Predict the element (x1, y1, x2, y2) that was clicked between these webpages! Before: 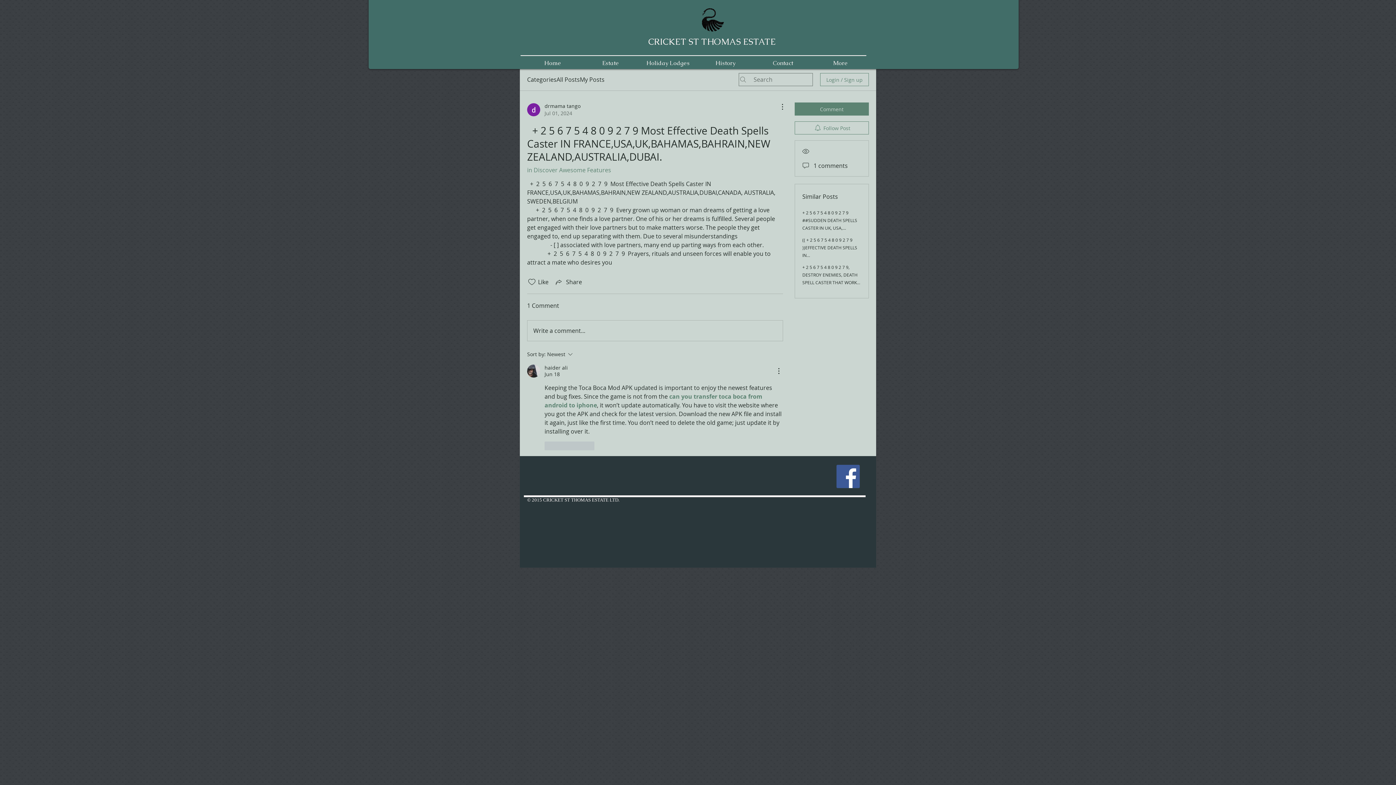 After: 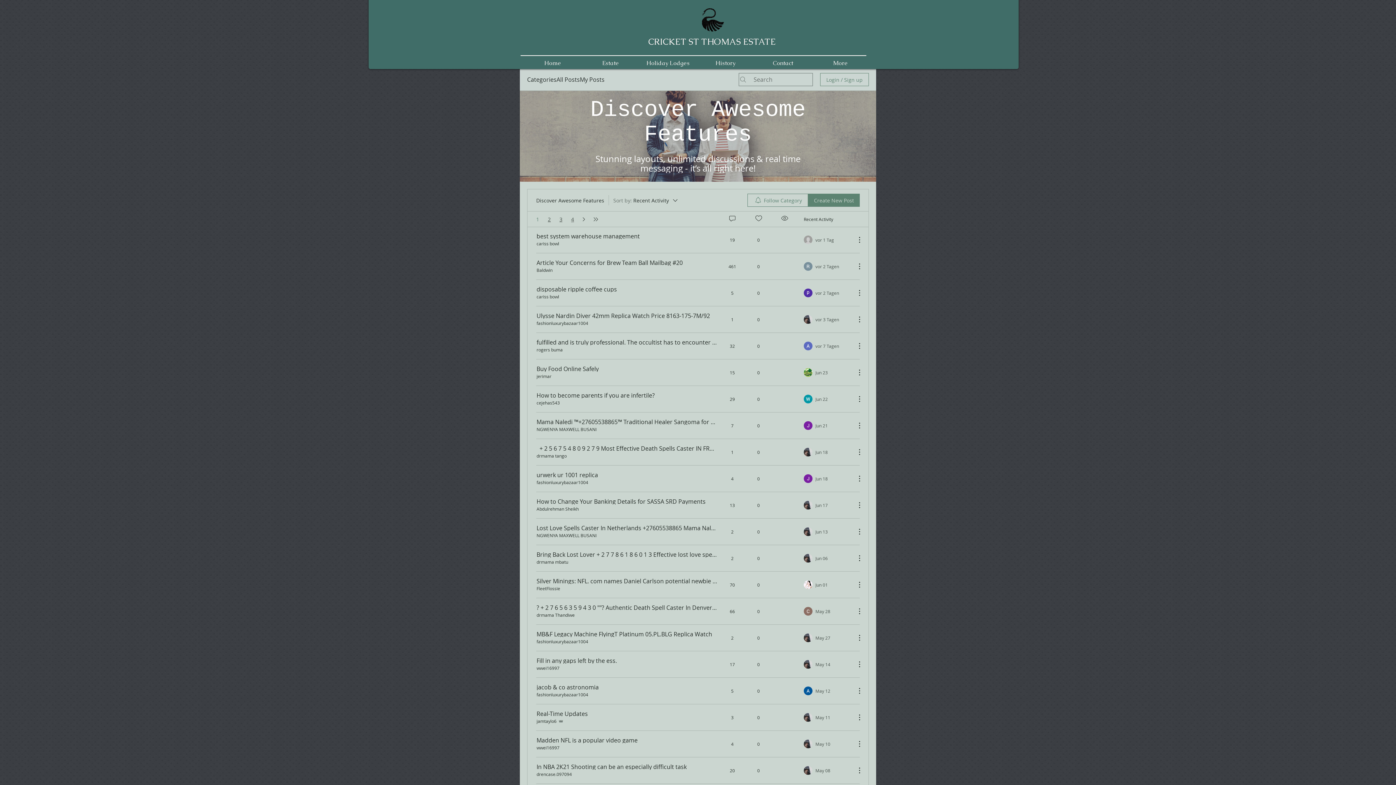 Action: label: in Discover Awesome Features bbox: (527, 166, 611, 174)